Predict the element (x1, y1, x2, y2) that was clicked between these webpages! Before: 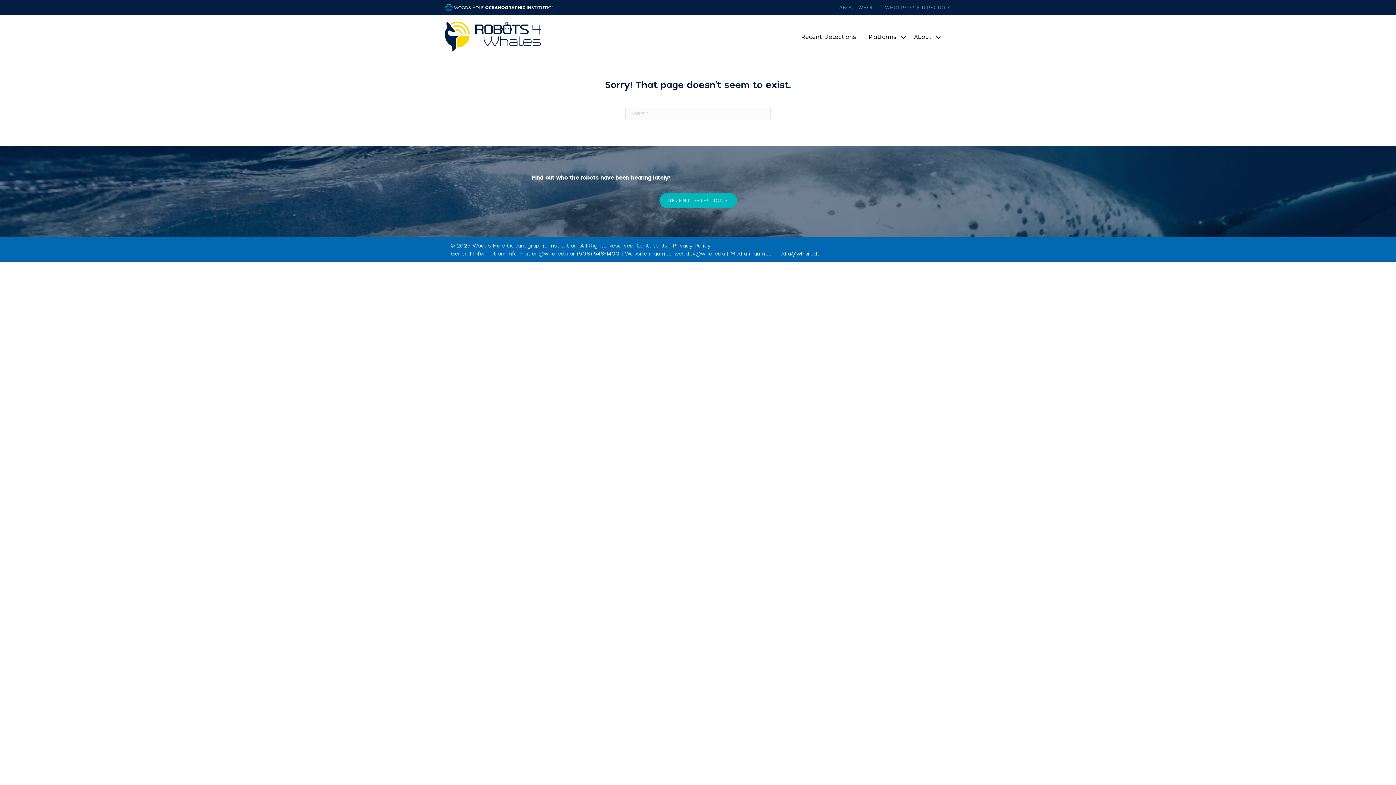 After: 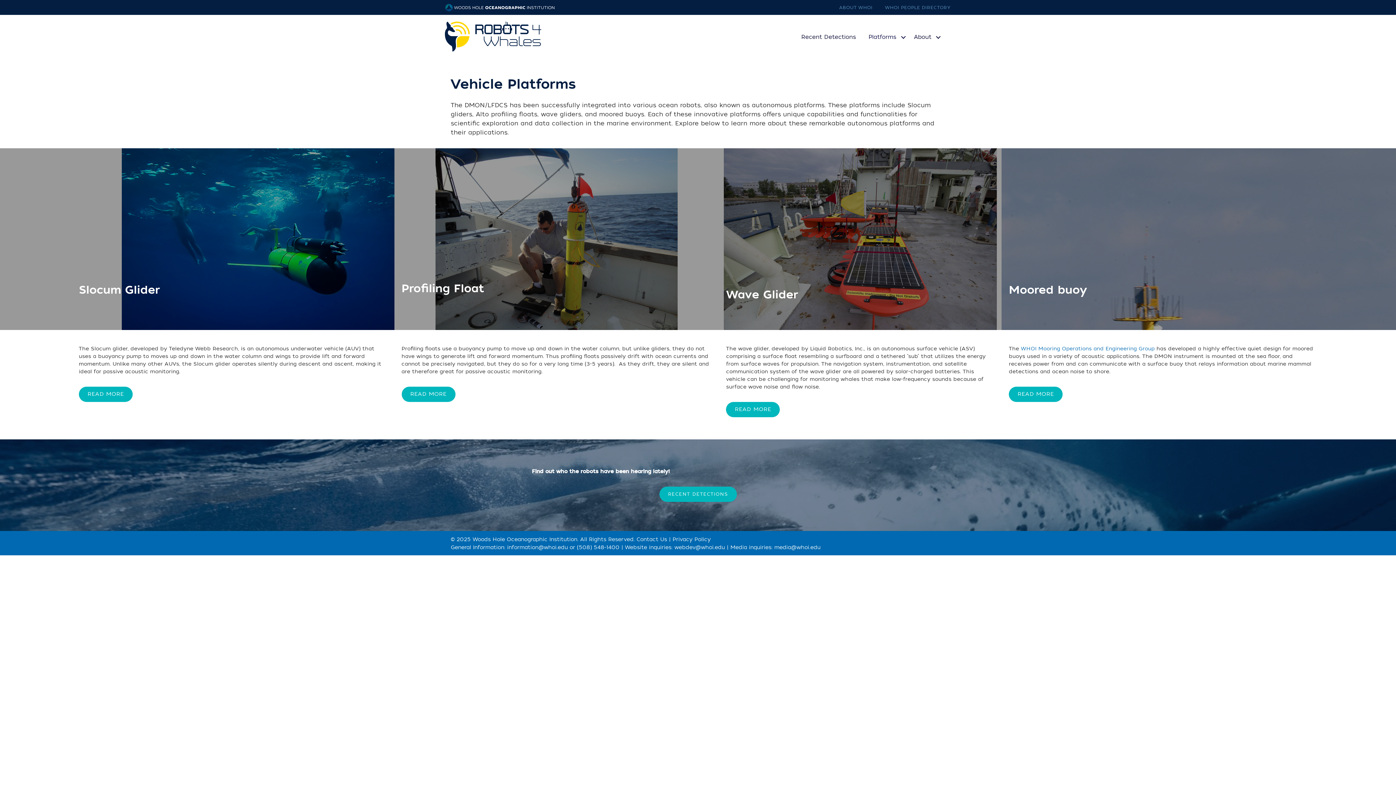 Action: bbox: (865, 29, 910, 45) label: Platforms